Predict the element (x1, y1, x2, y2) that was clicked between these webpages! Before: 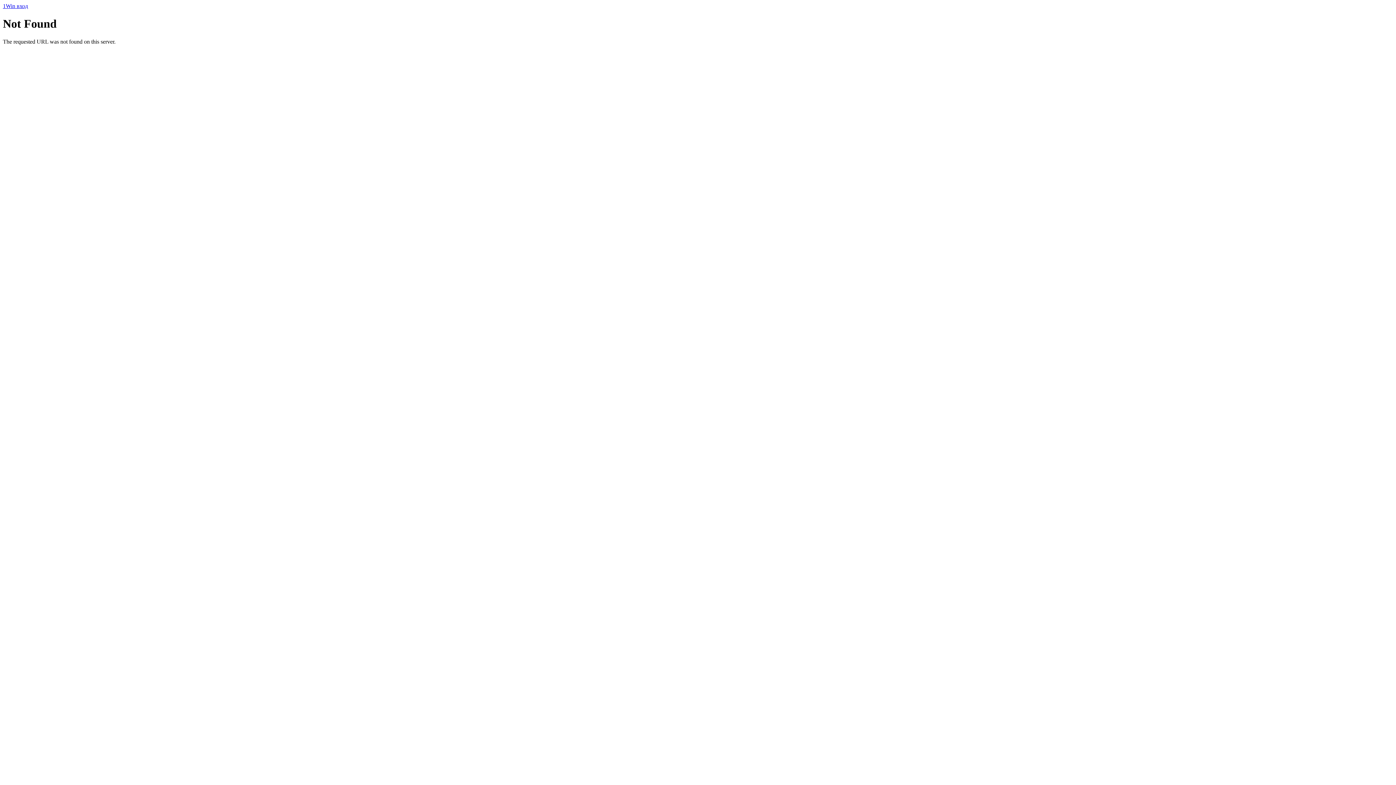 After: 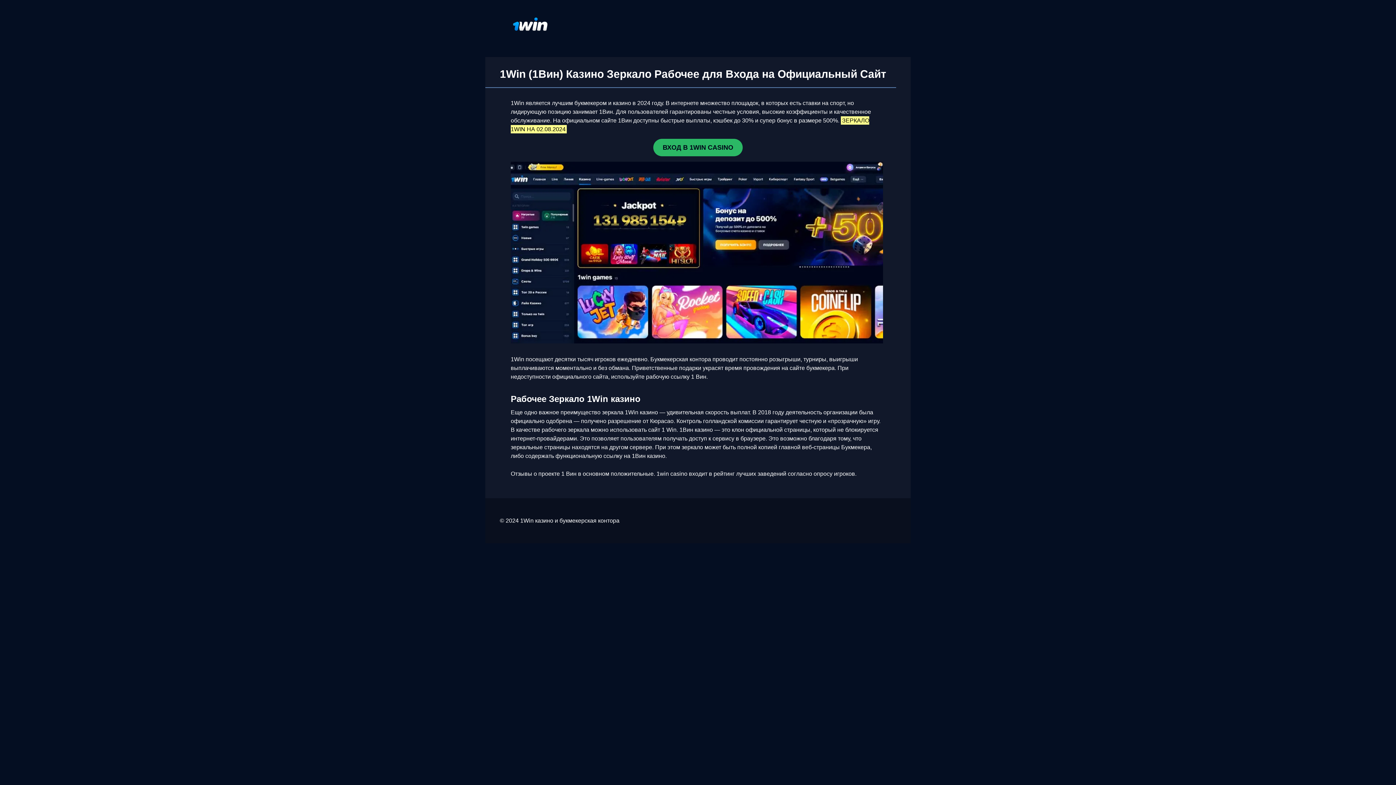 Action: bbox: (2, 2, 28, 9) label: 1Win вход